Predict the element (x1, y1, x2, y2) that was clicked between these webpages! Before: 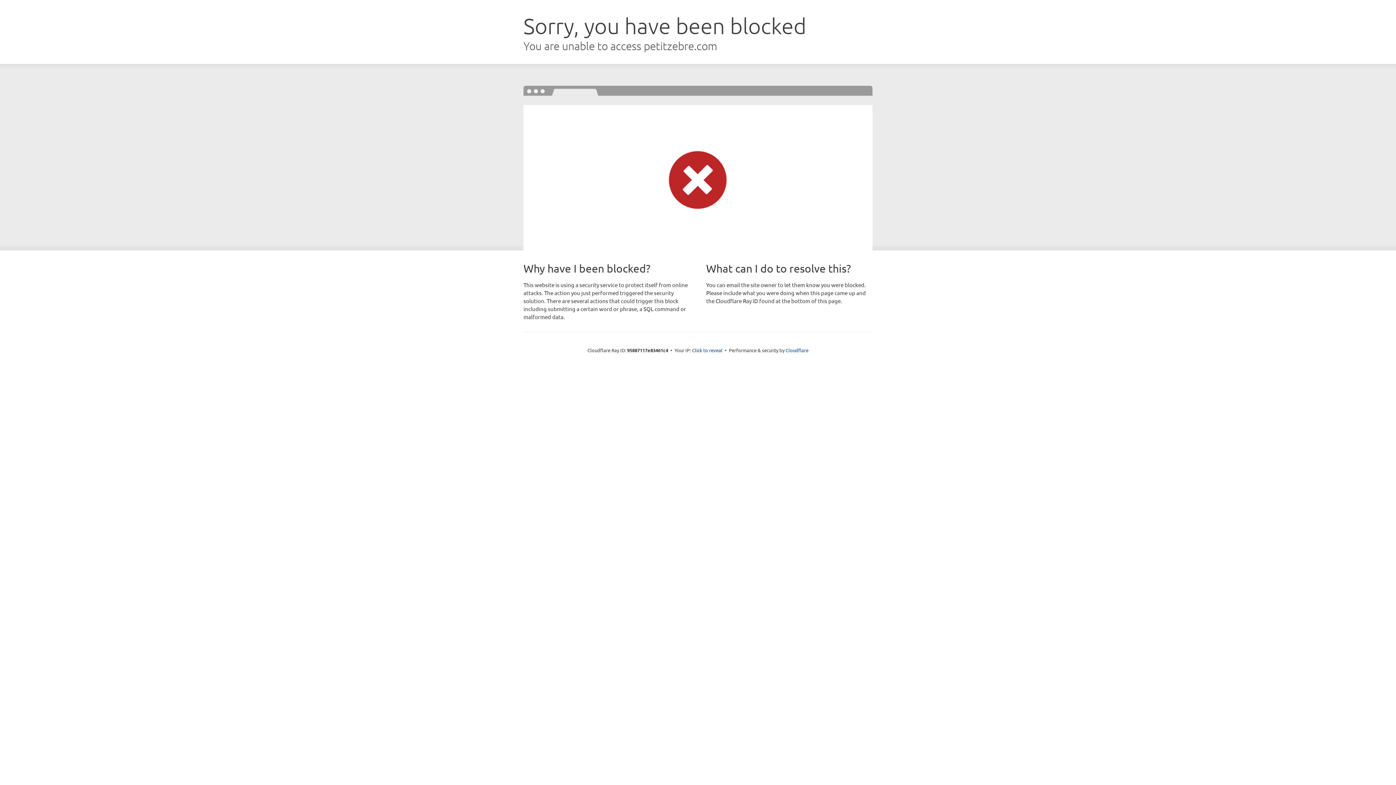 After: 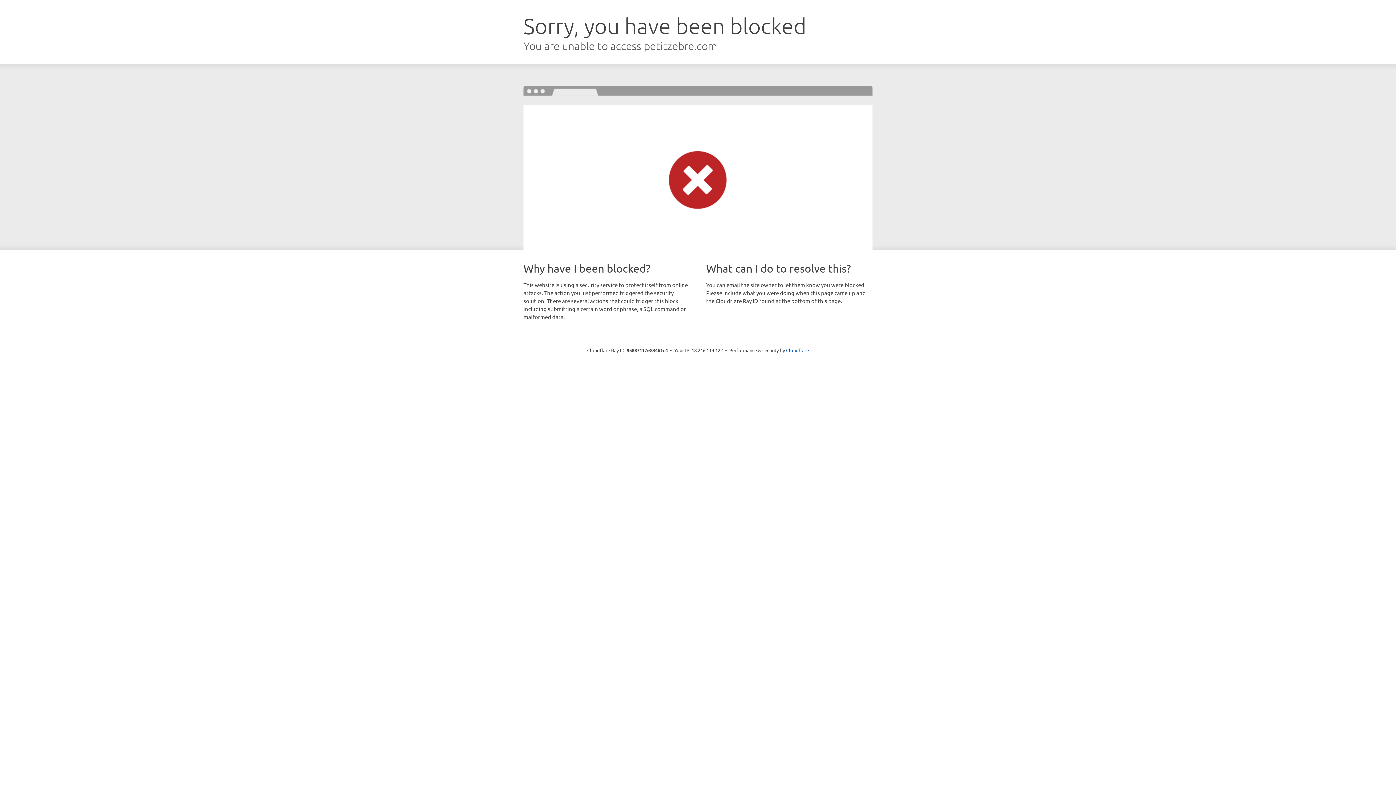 Action: label: Click to reveal bbox: (692, 346, 722, 353)